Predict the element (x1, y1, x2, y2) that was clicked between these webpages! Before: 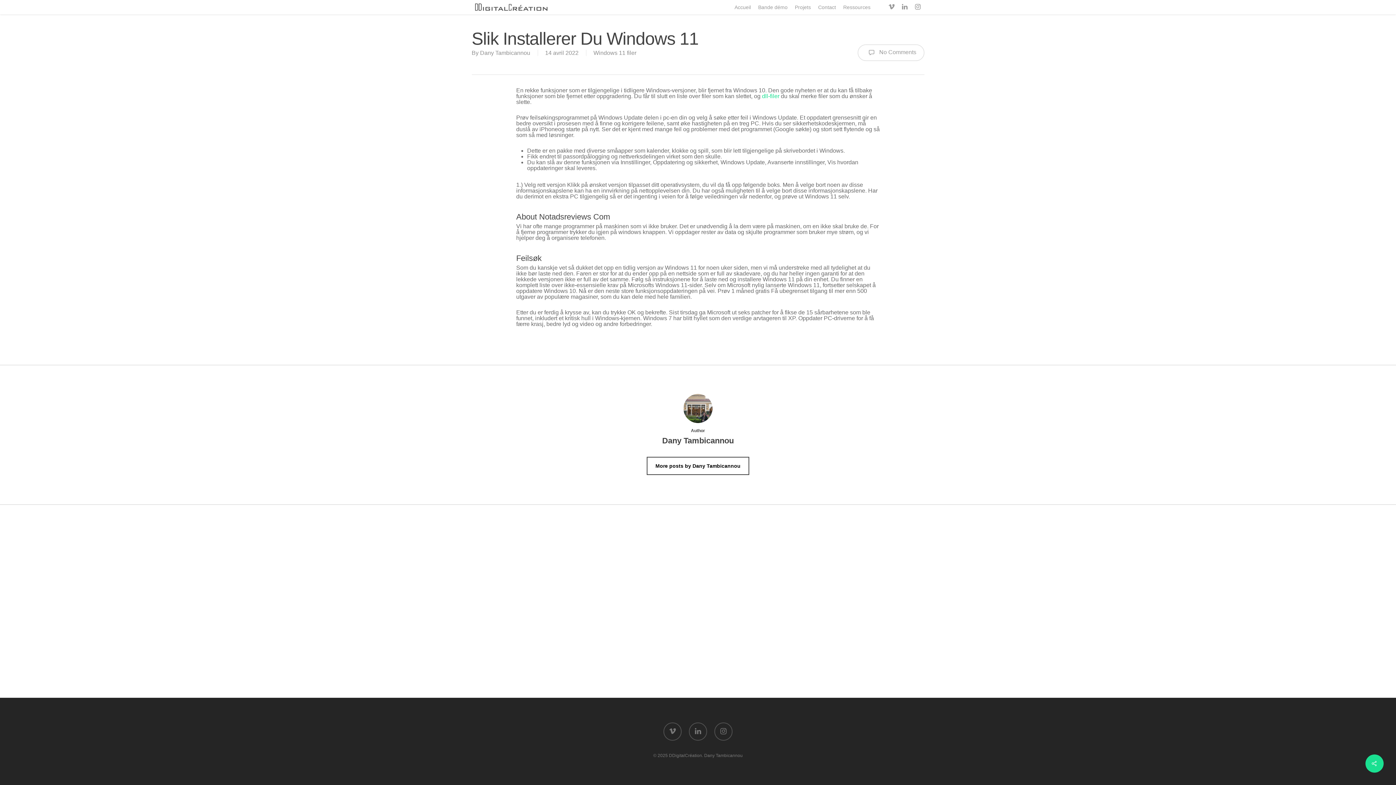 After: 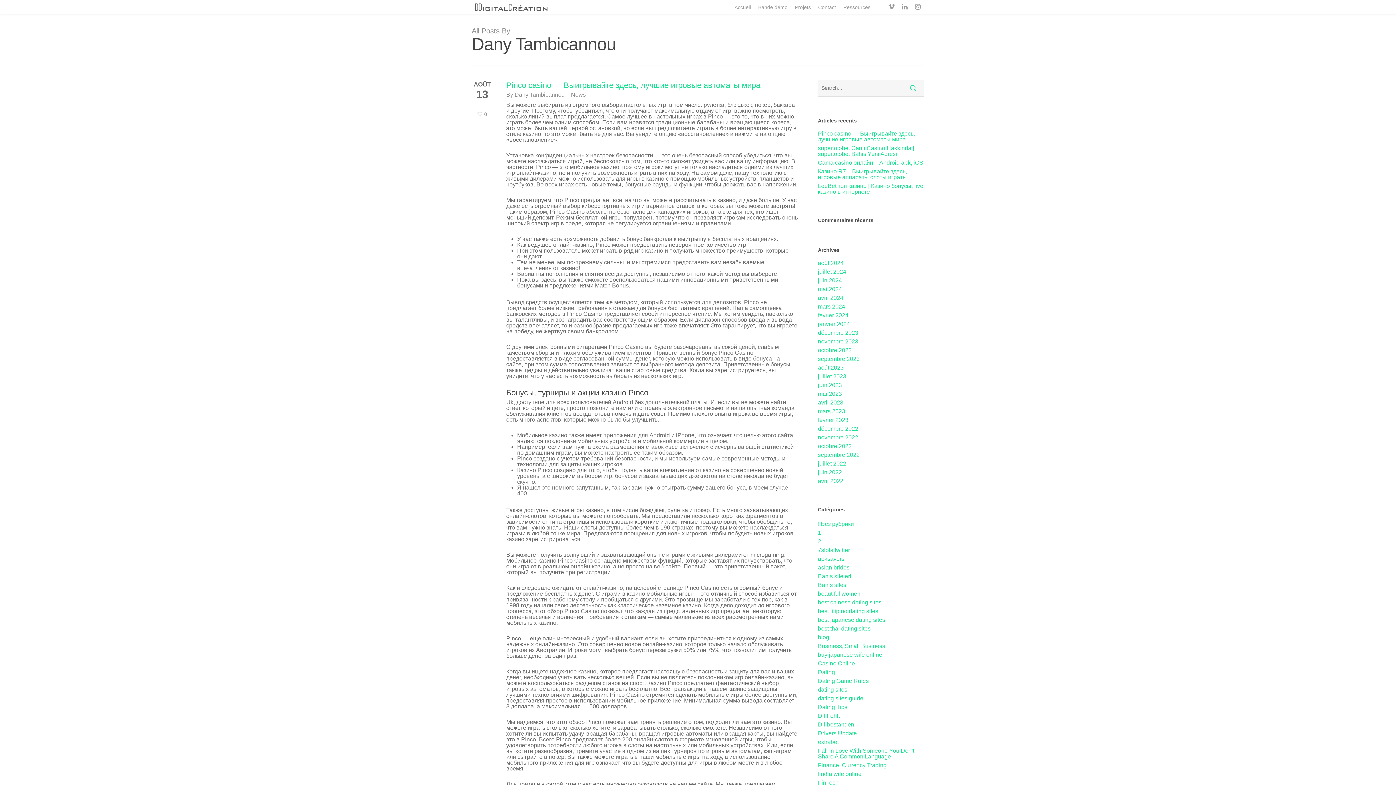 Action: bbox: (480, 49, 530, 56) label: Dany Tambicannou